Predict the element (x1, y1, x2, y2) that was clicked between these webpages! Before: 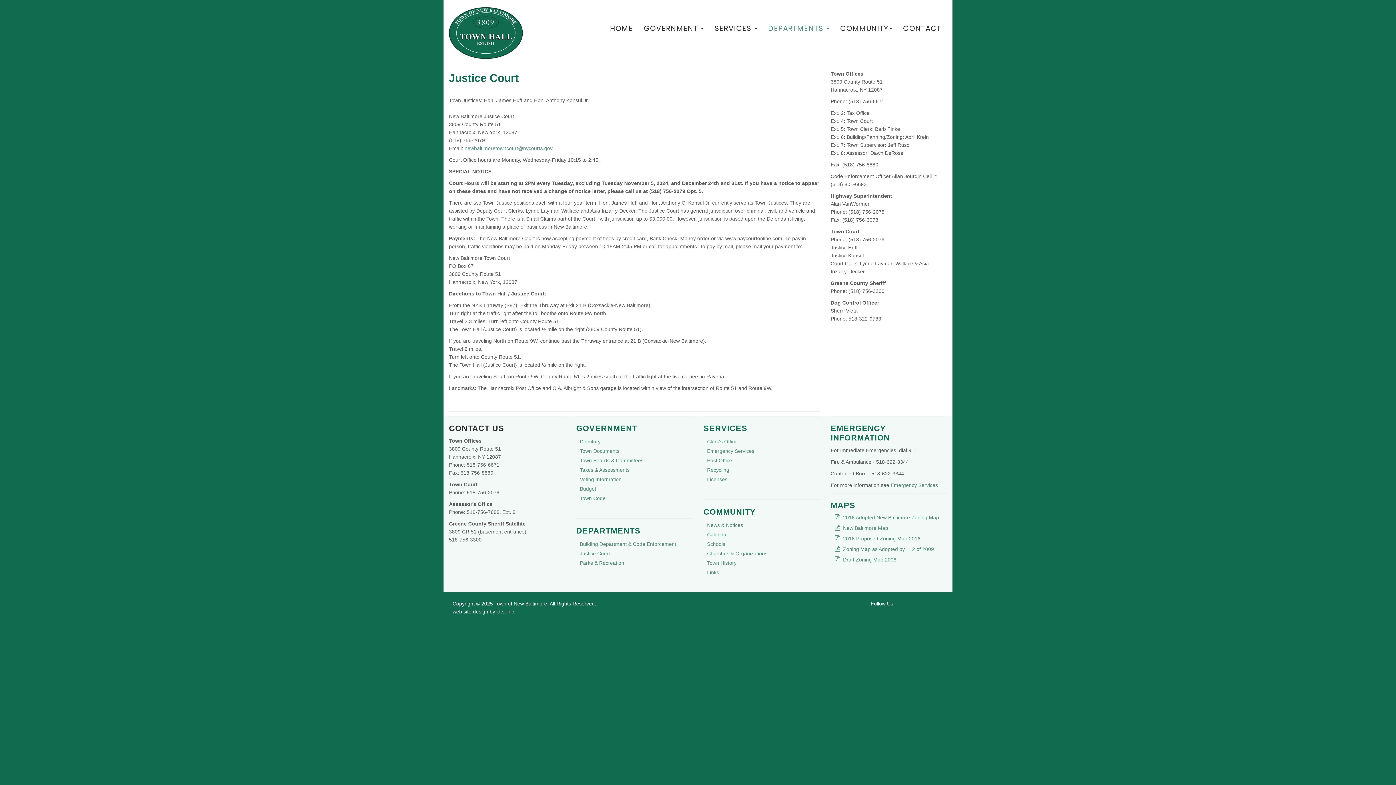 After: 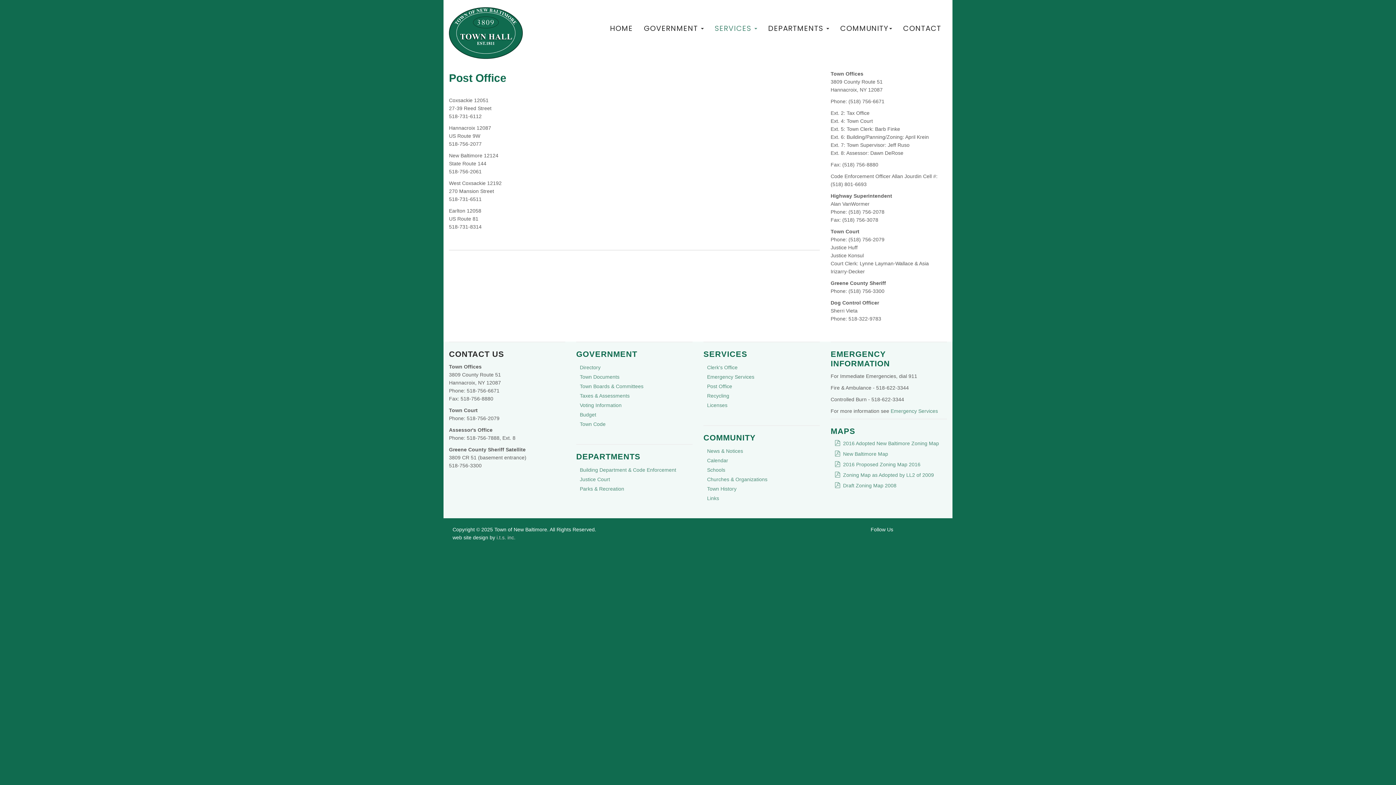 Action: bbox: (703, 456, 820, 465) label: Post Office